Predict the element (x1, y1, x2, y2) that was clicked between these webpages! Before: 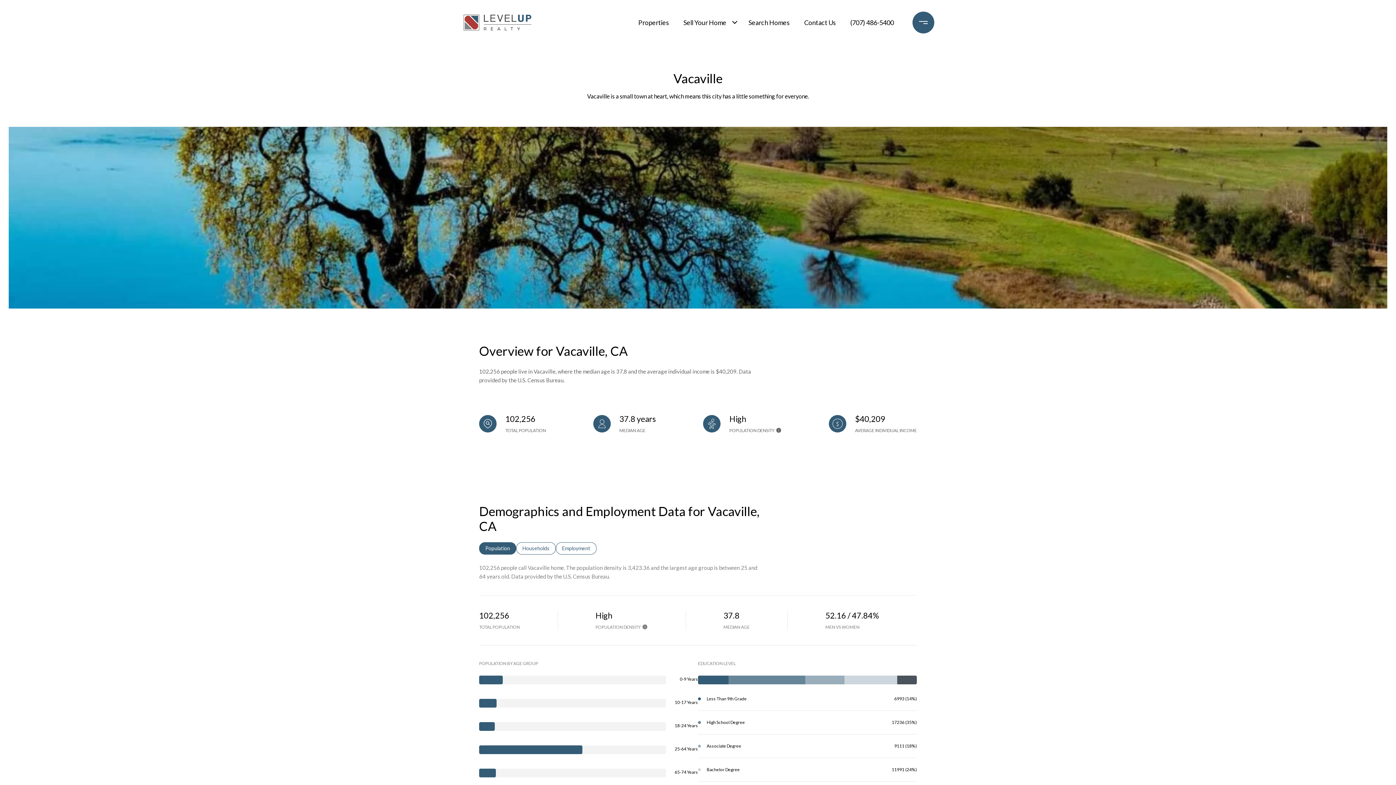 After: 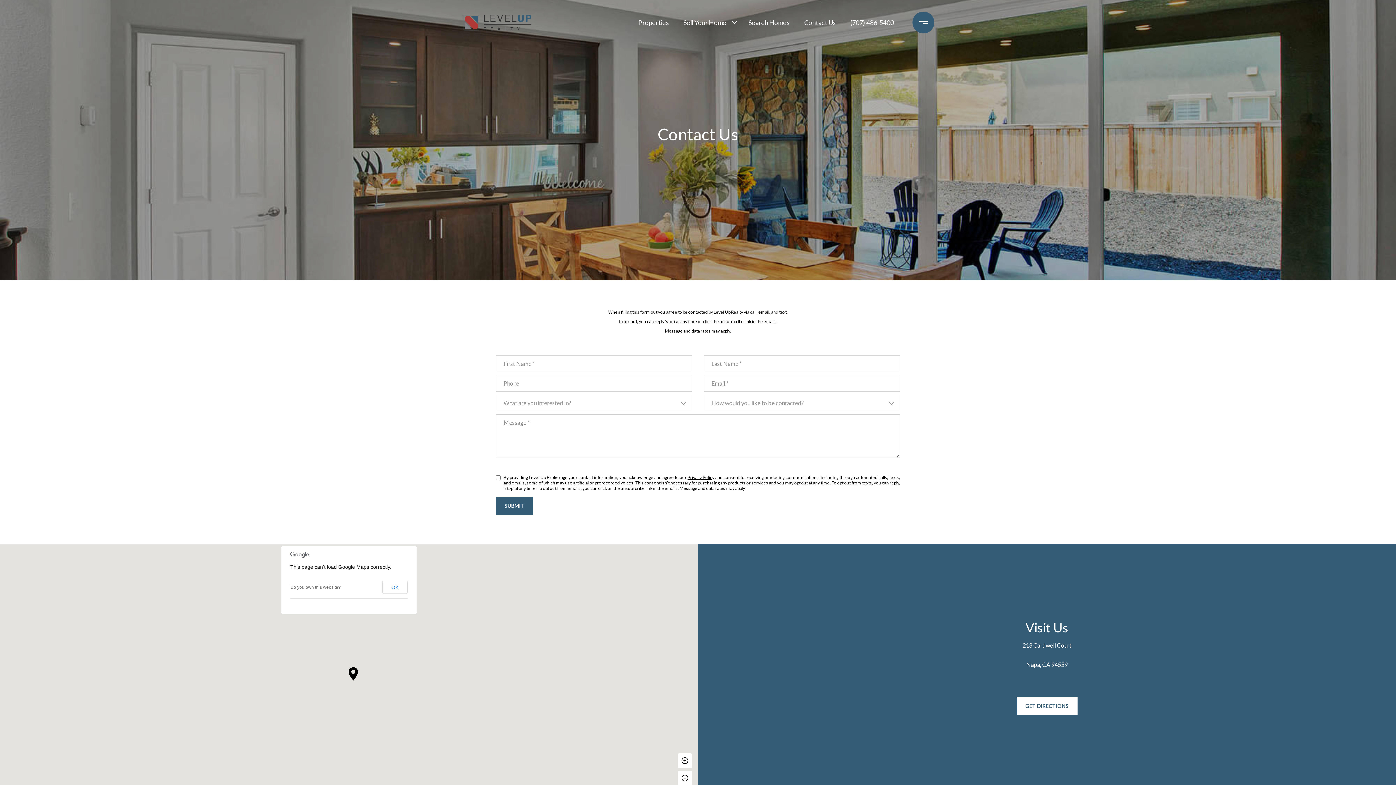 Action: bbox: (800, 10, 839, 34) label: Contact Us